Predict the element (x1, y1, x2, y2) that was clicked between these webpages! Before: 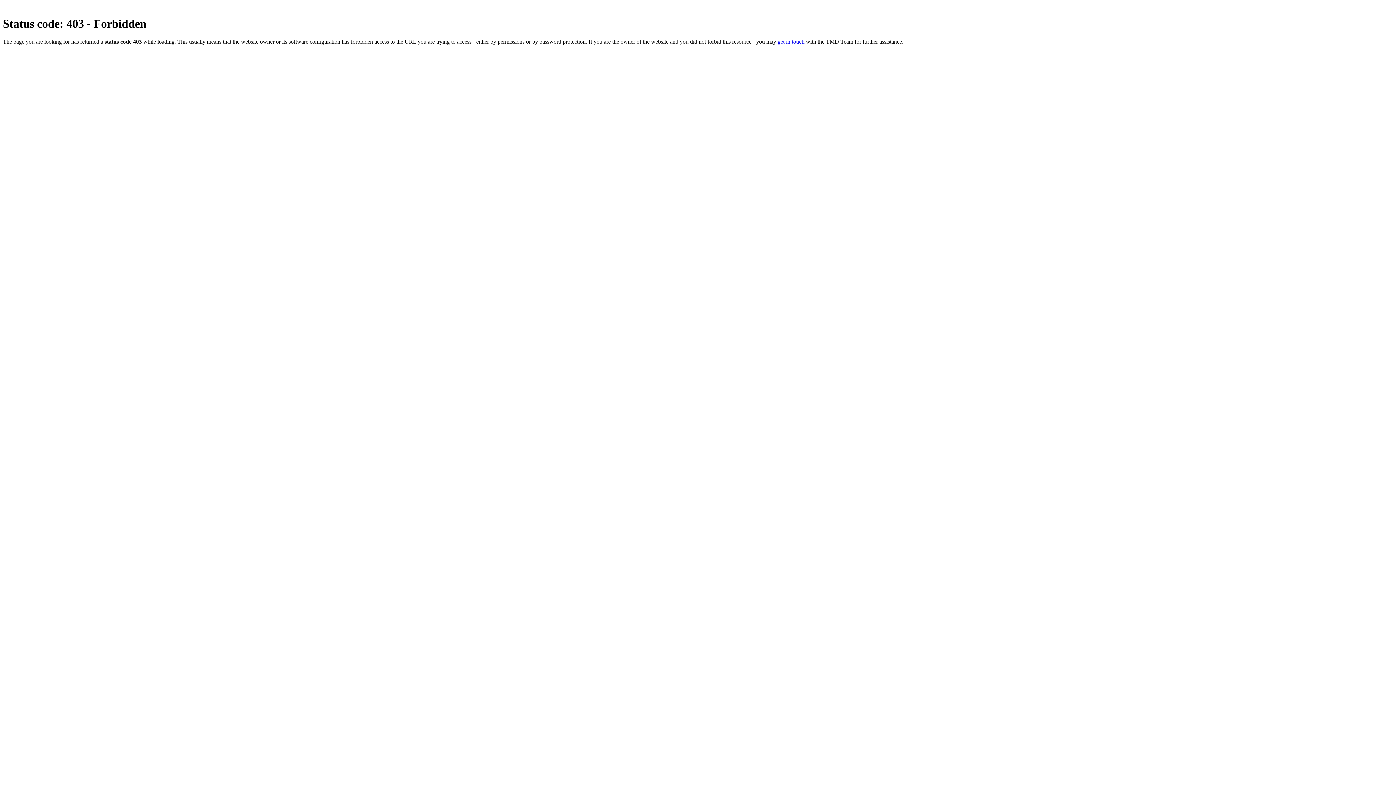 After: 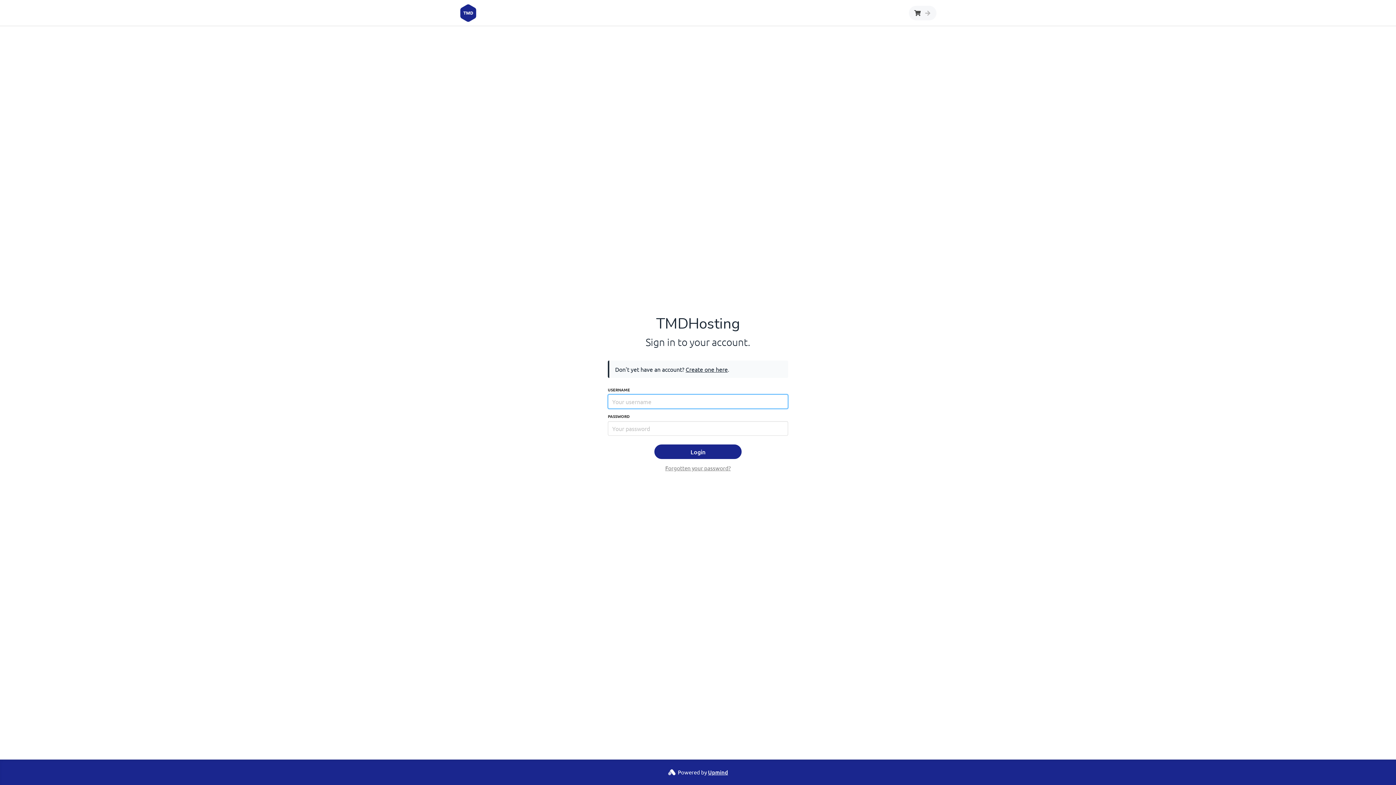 Action: label: get in touch bbox: (777, 38, 804, 44)